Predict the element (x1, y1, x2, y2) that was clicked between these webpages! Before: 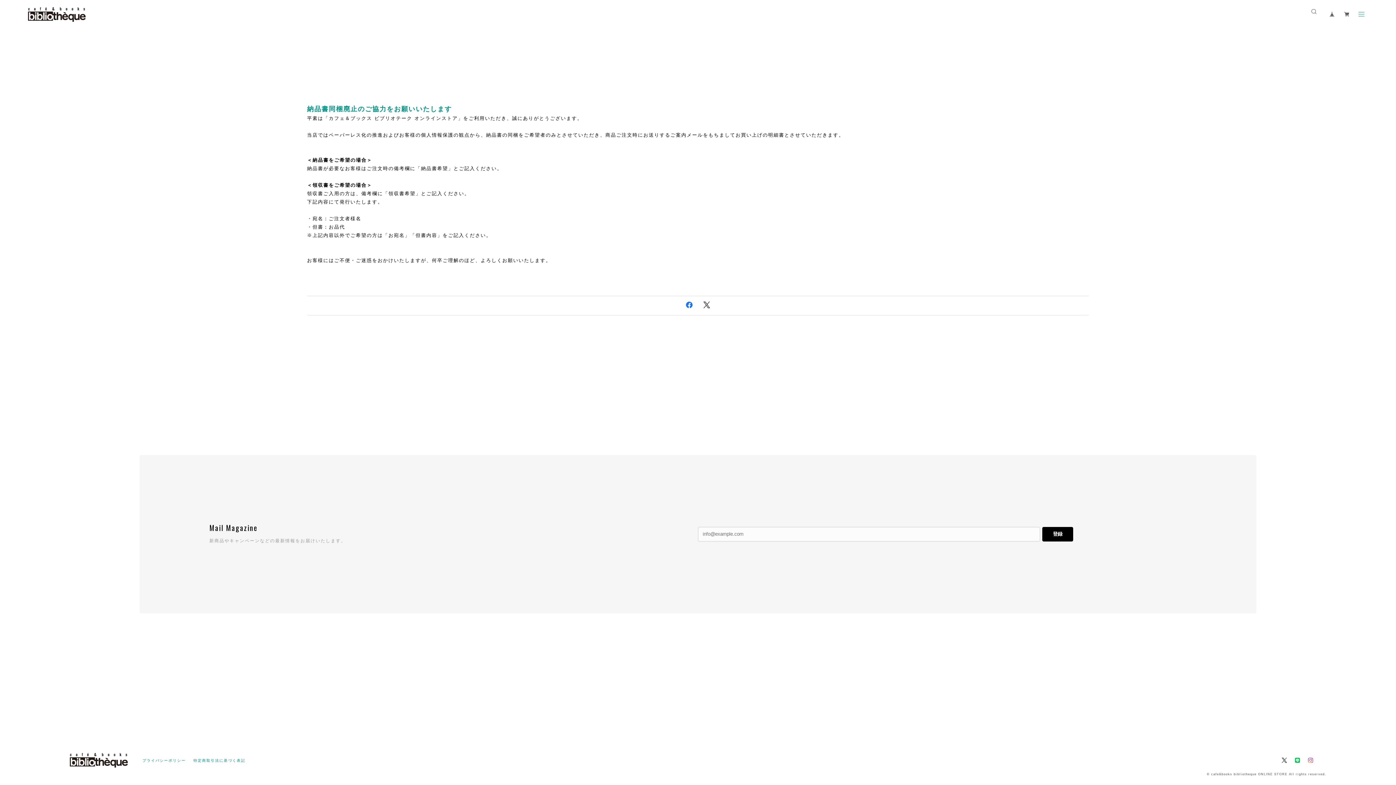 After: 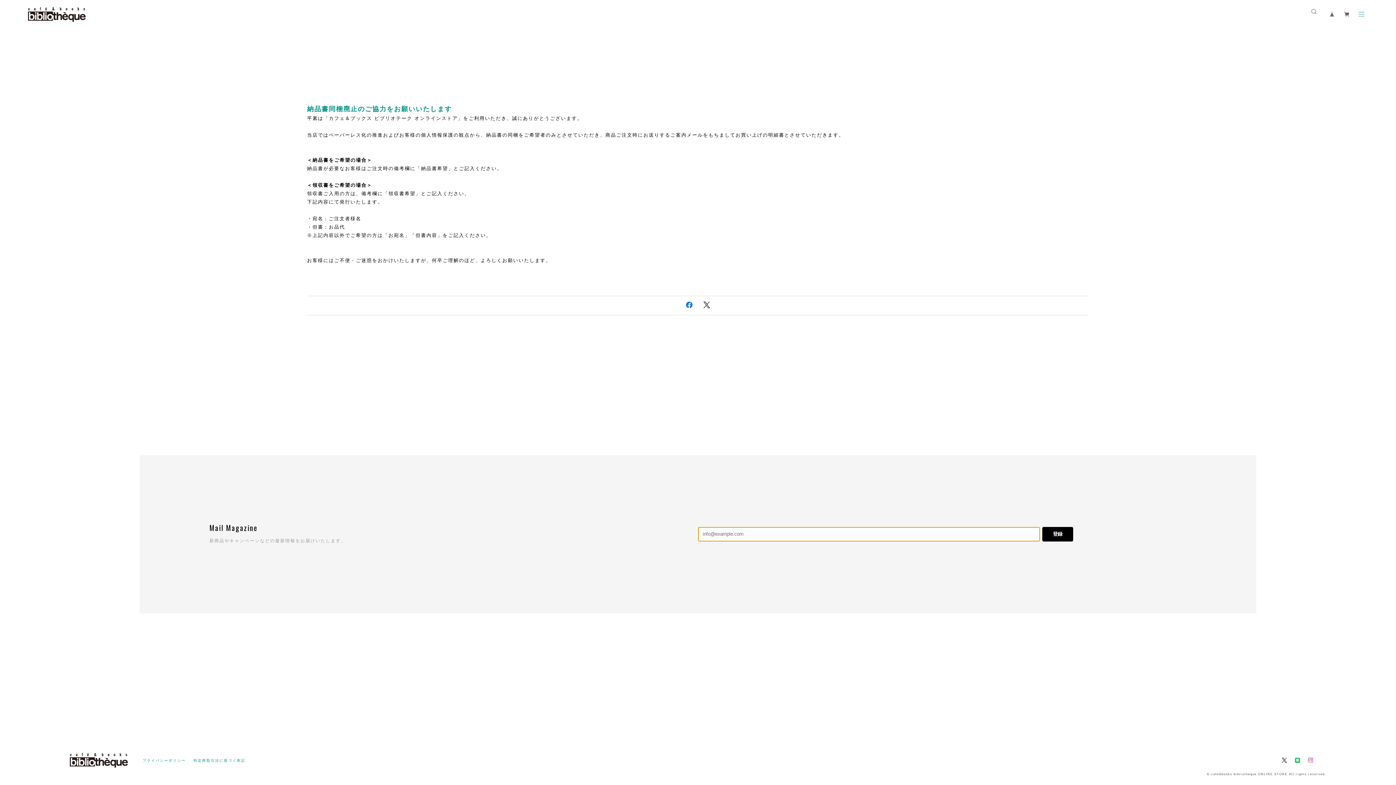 Action: label: 登録 bbox: (1042, 527, 1073, 541)